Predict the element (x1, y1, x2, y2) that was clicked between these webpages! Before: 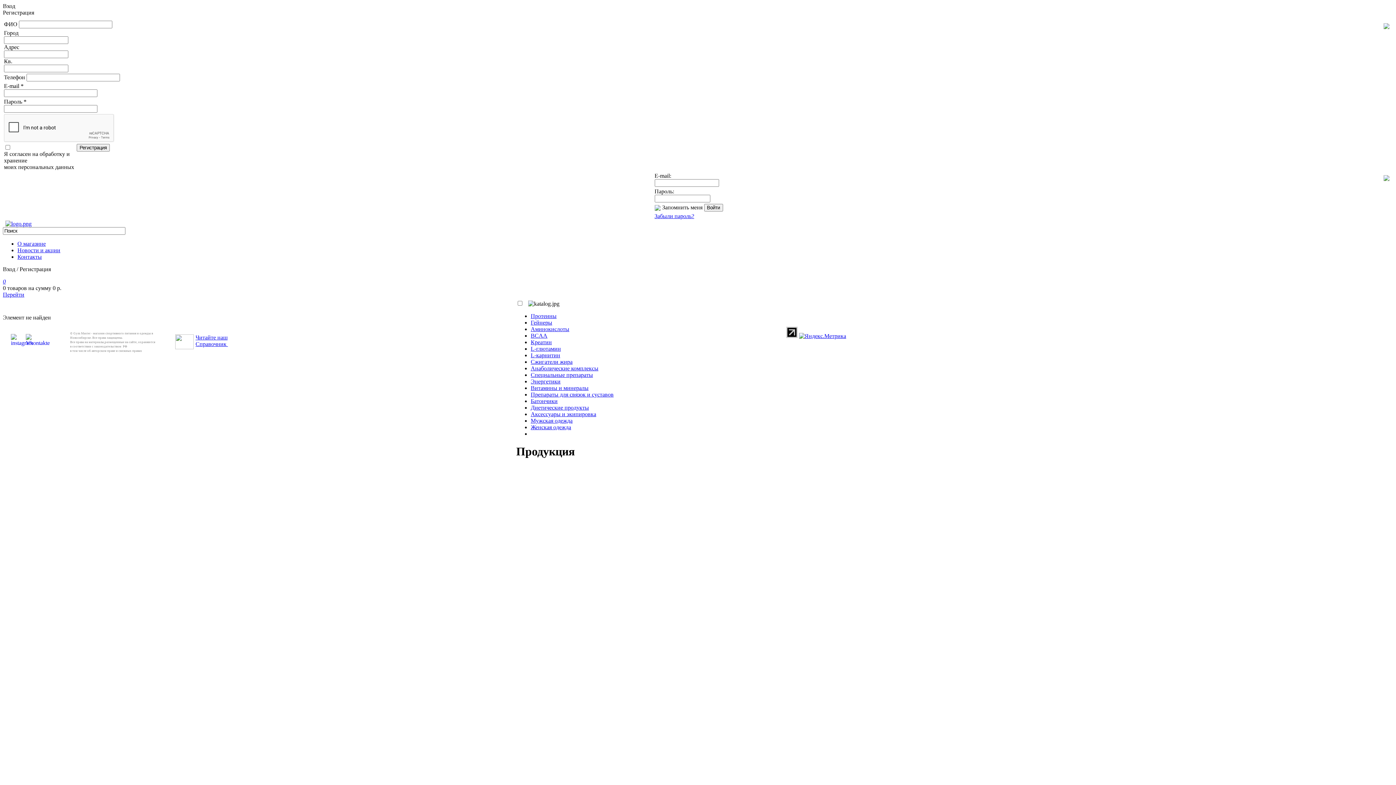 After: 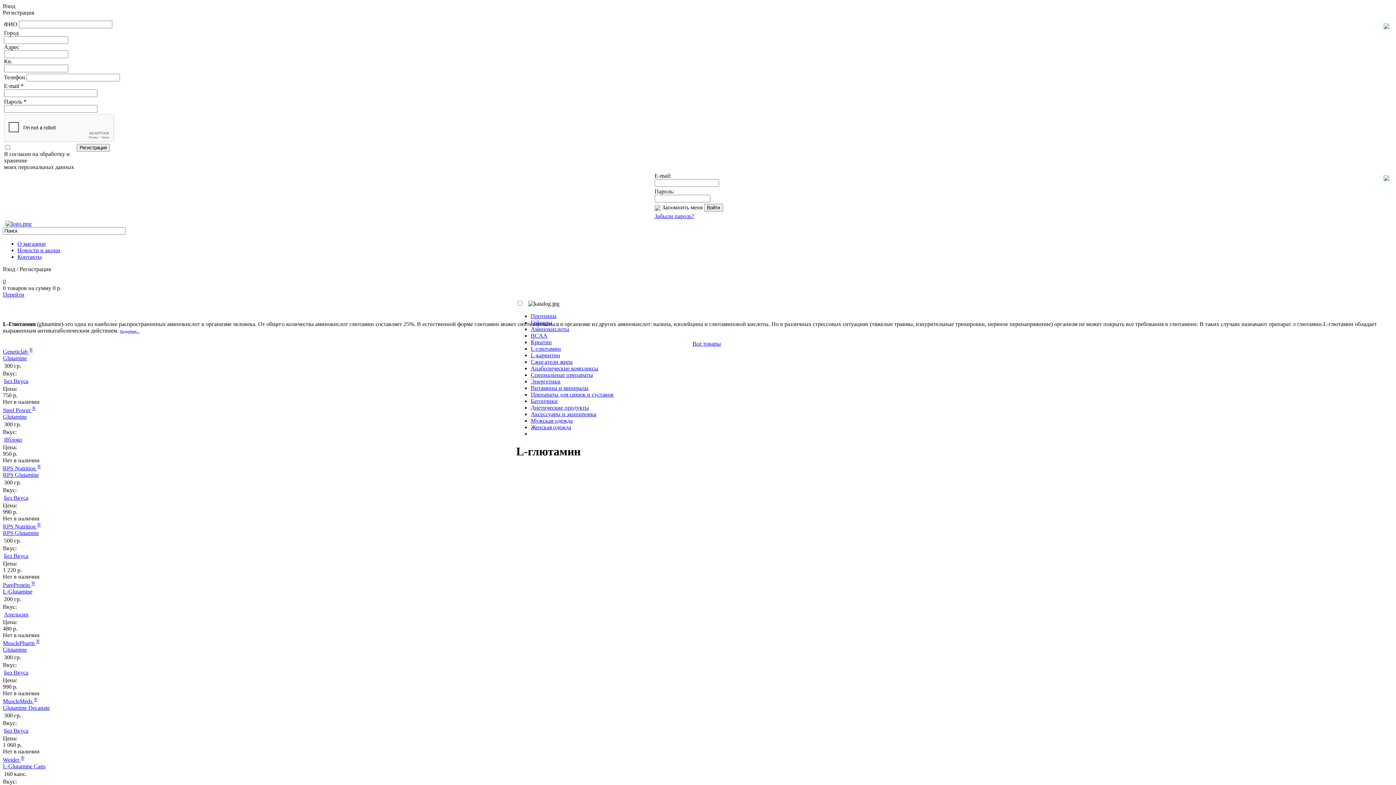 Action: bbox: (530, 345, 561, 352) label: L-глютамин